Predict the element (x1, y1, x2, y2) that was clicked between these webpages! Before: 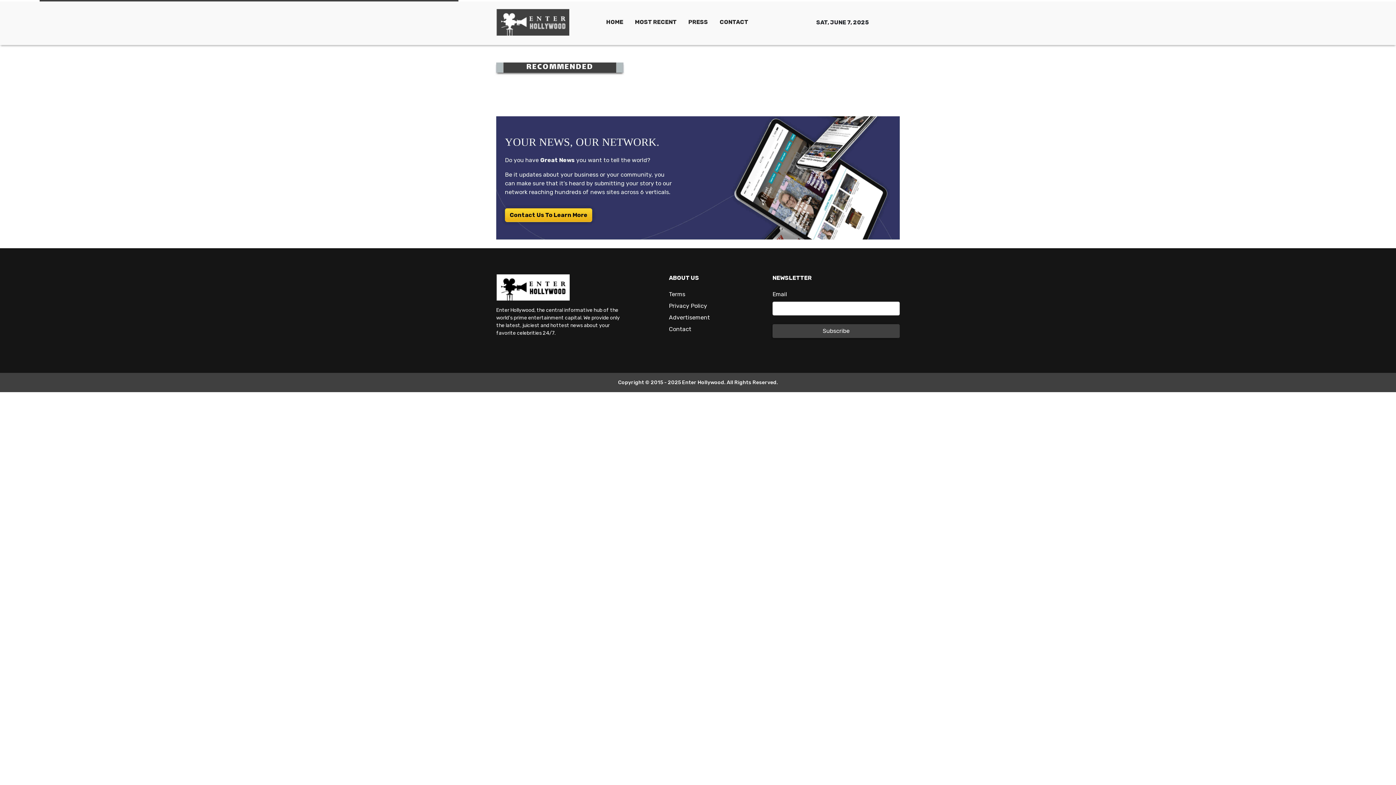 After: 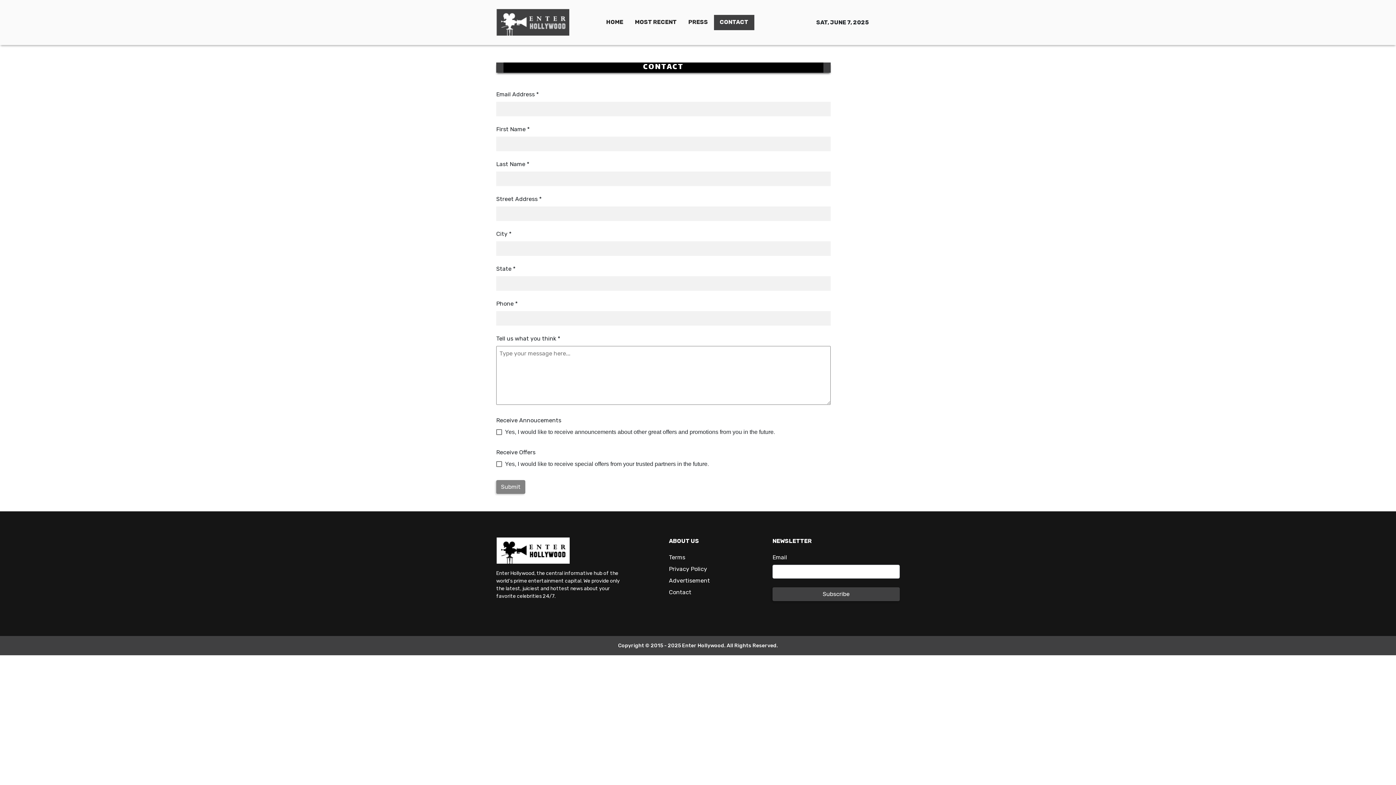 Action: label: Contact Us To Learn More bbox: (505, 208, 592, 222)